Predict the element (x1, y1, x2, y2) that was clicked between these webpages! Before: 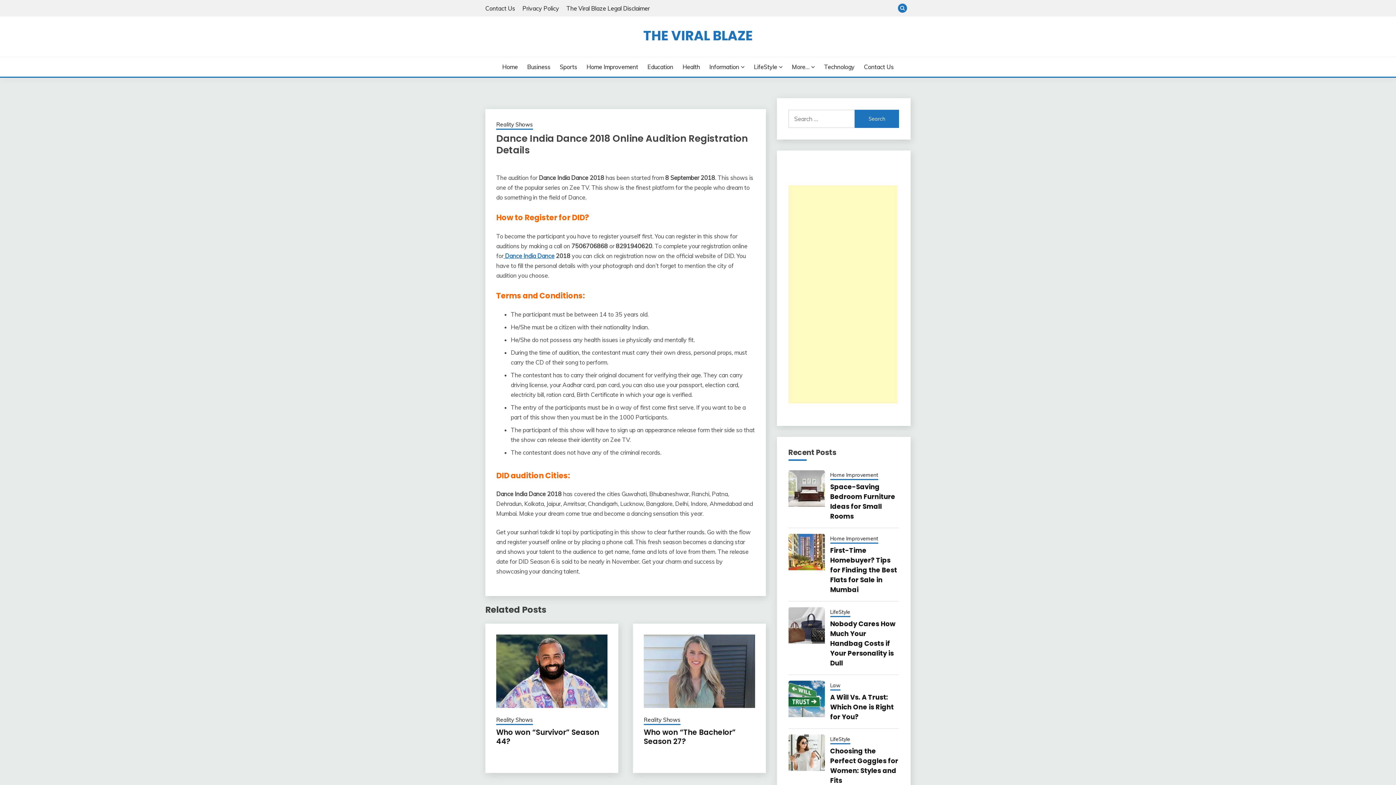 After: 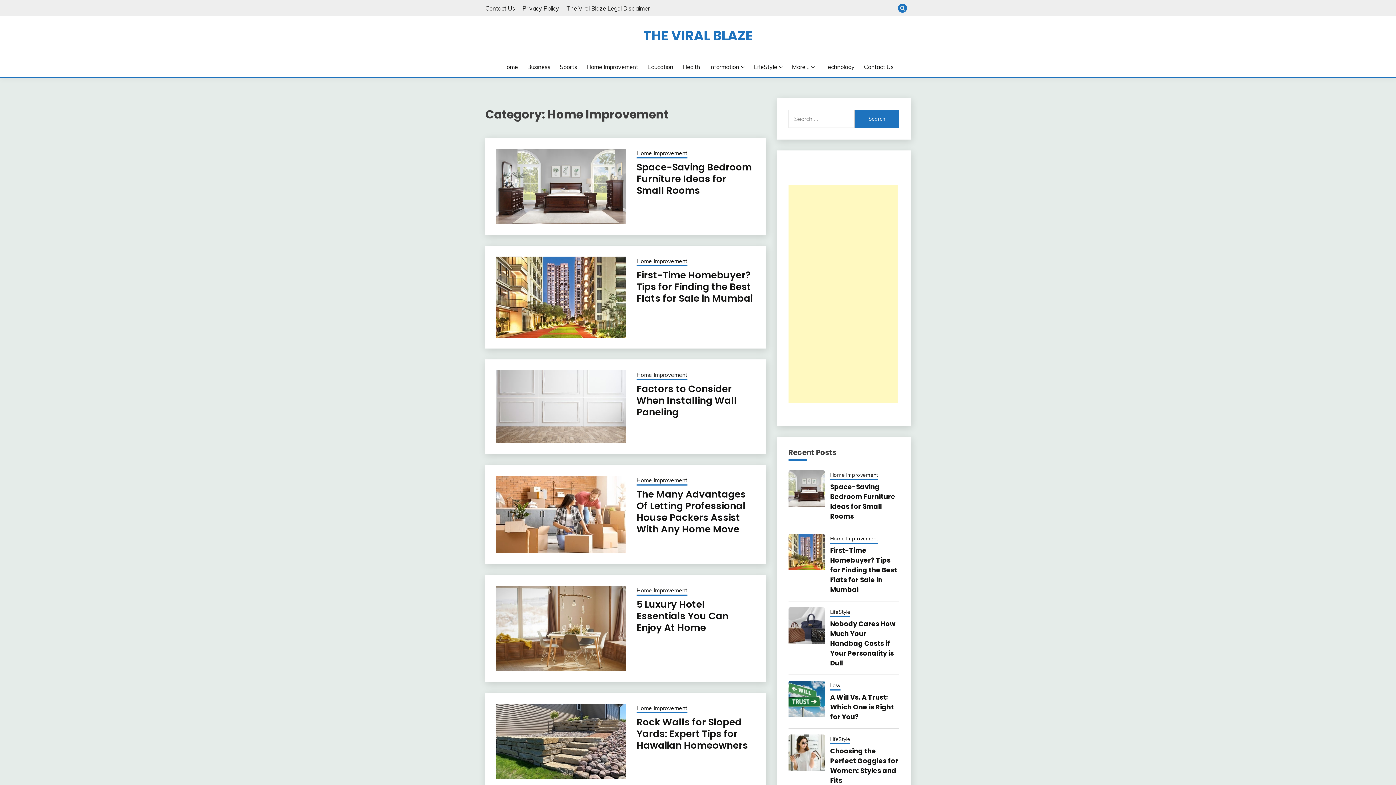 Action: label: Home Improvement bbox: (830, 535, 878, 544)